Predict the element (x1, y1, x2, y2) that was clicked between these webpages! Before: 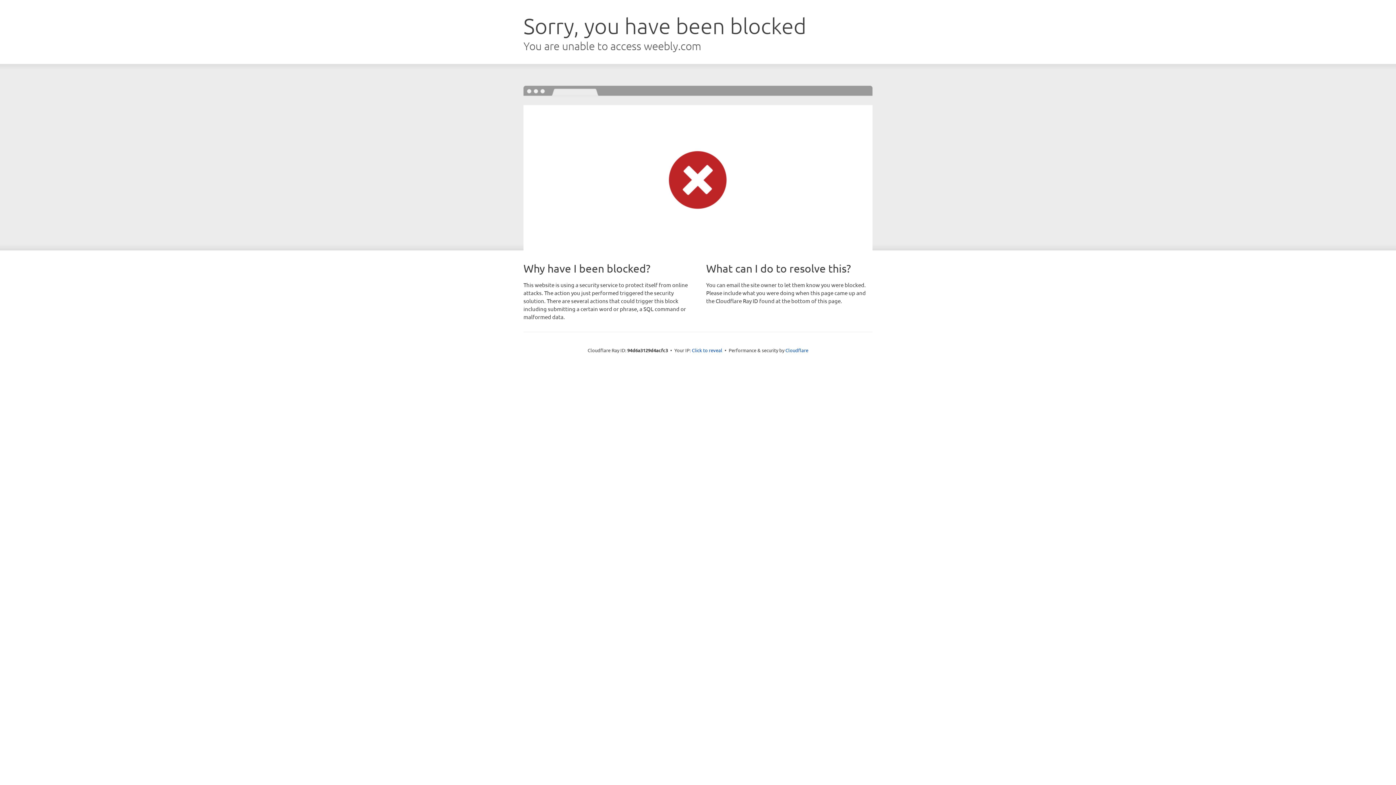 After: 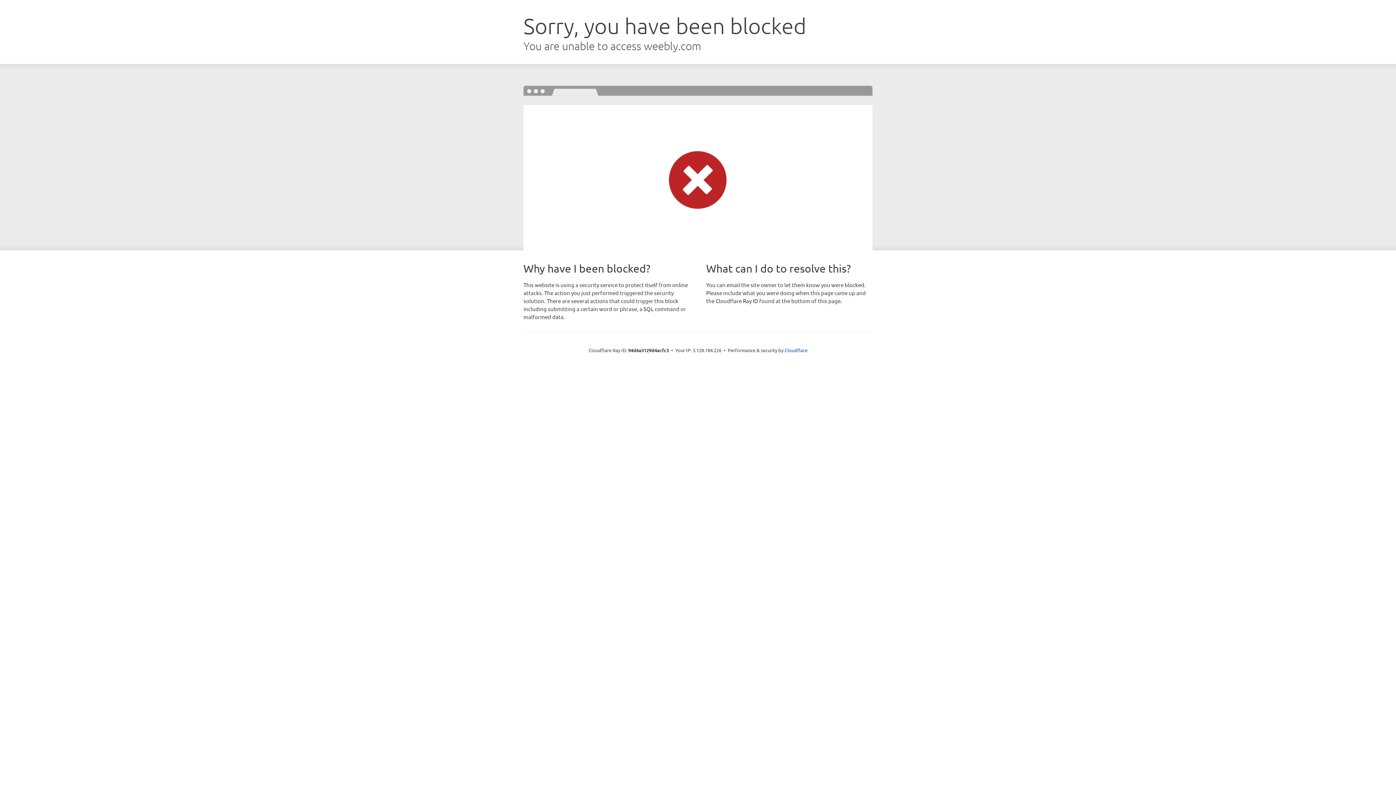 Action: bbox: (692, 346, 722, 353) label: Click to reveal